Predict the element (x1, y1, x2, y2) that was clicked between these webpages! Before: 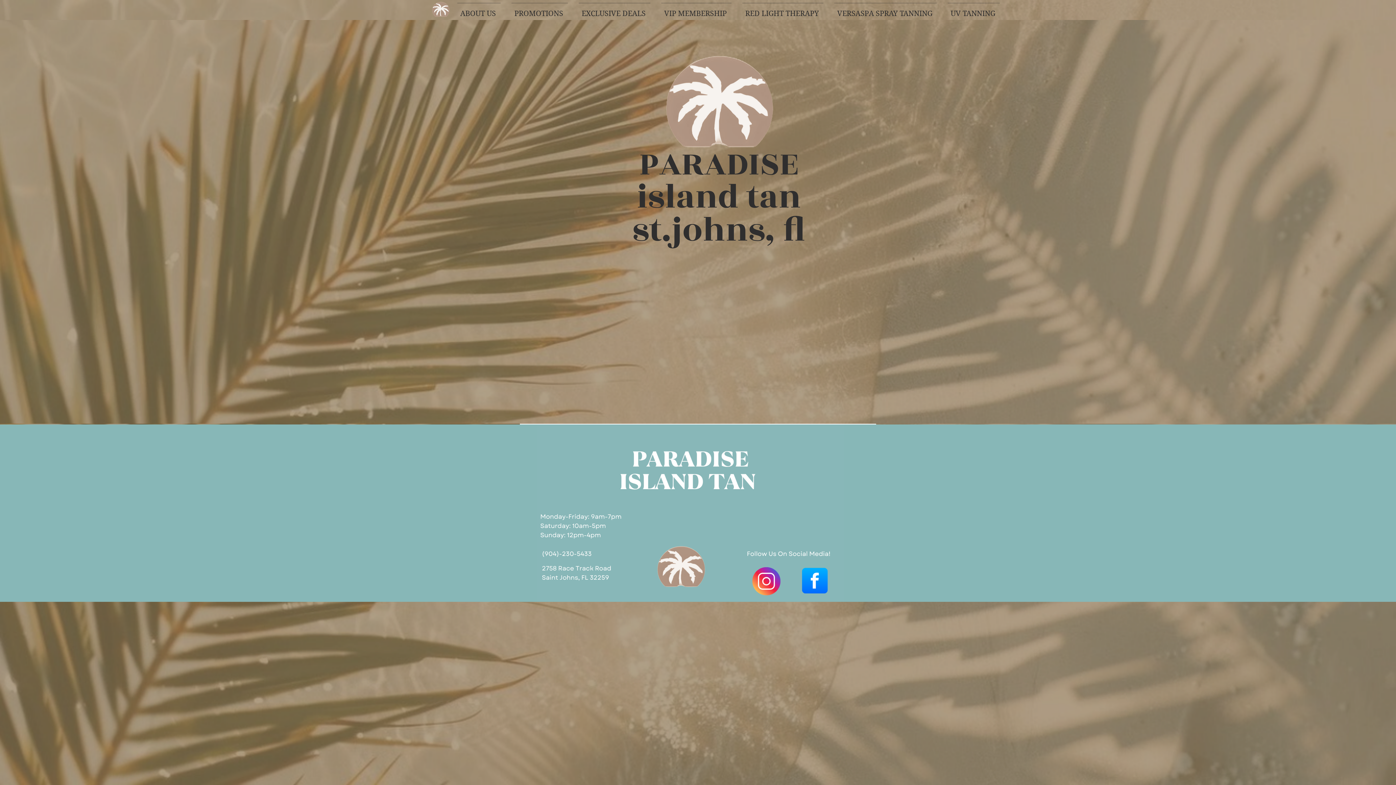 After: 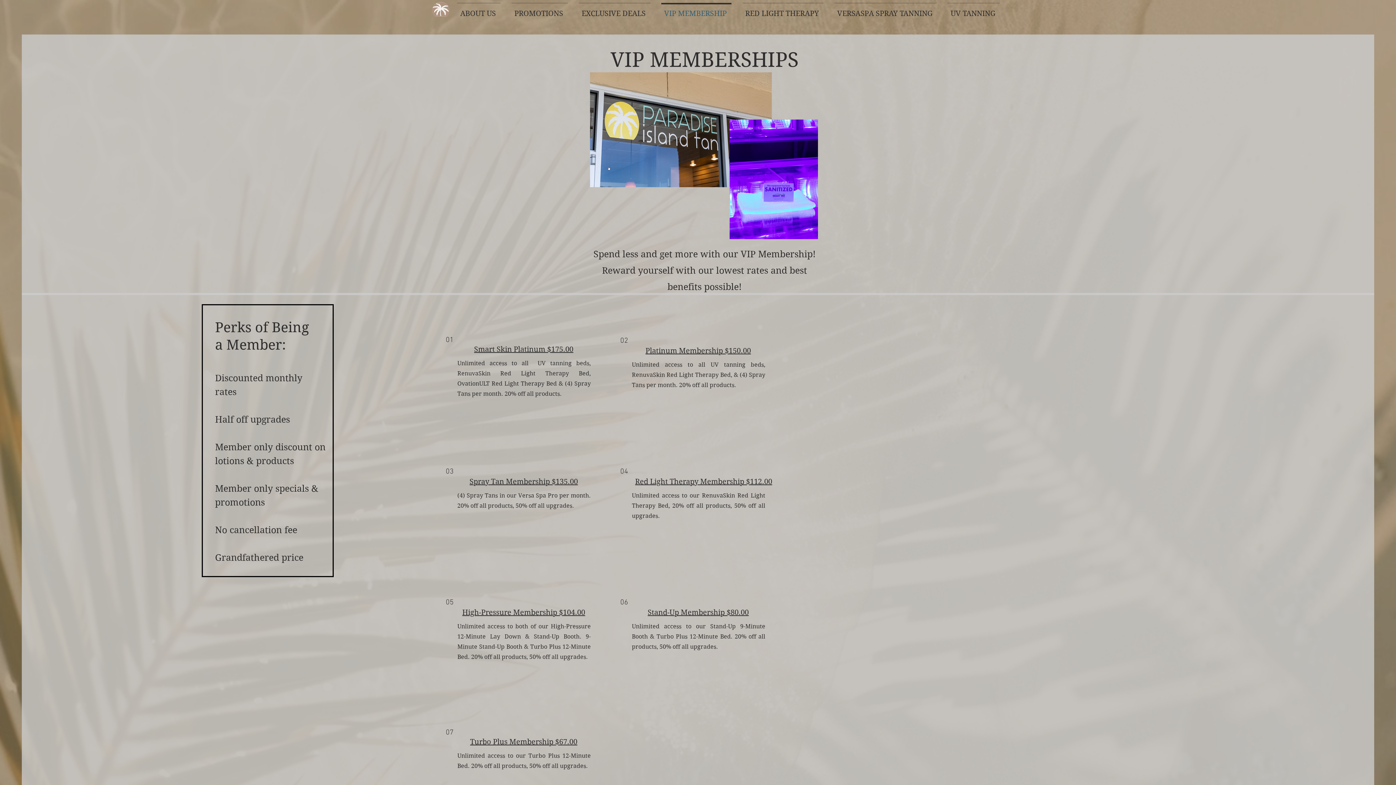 Action: label: VIP MEMBERSHIP bbox: (656, 2, 737, 17)